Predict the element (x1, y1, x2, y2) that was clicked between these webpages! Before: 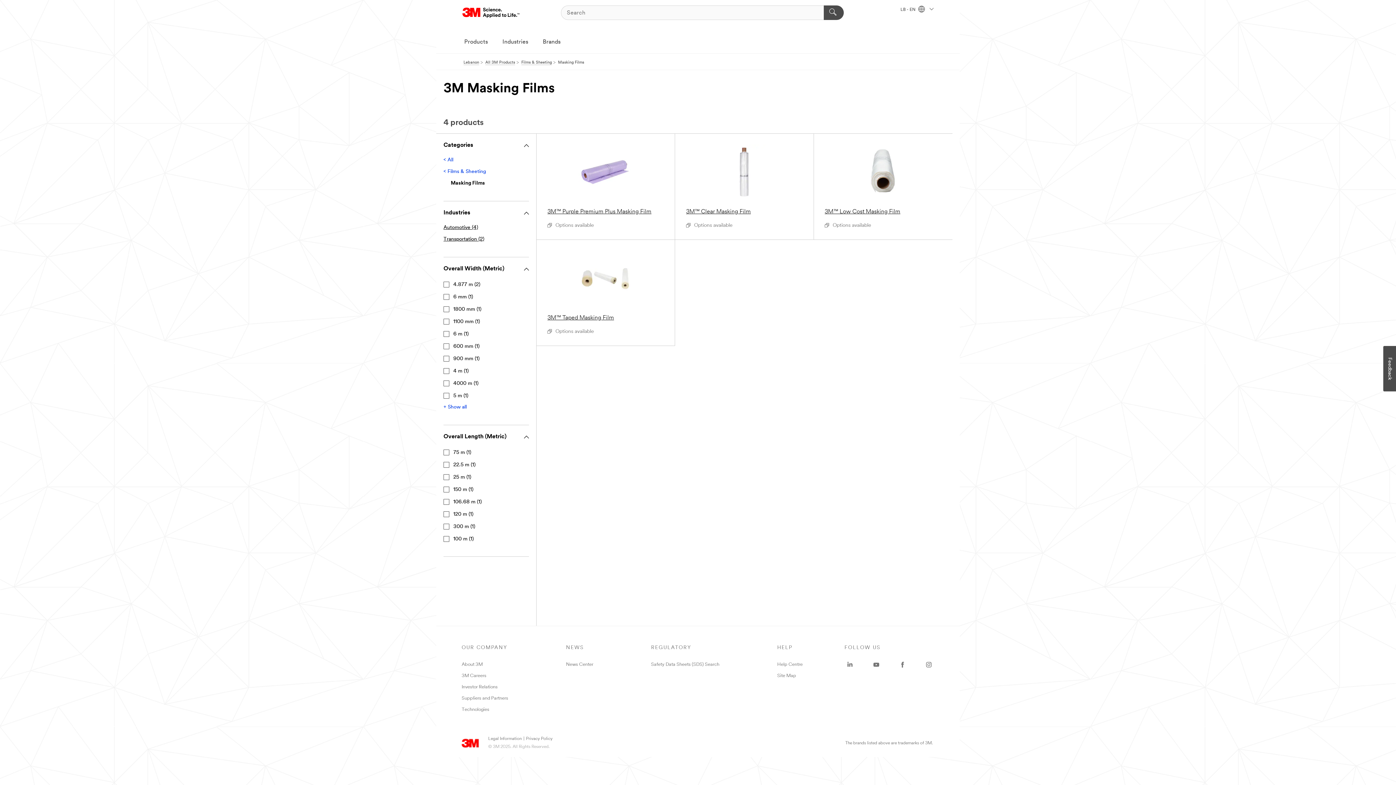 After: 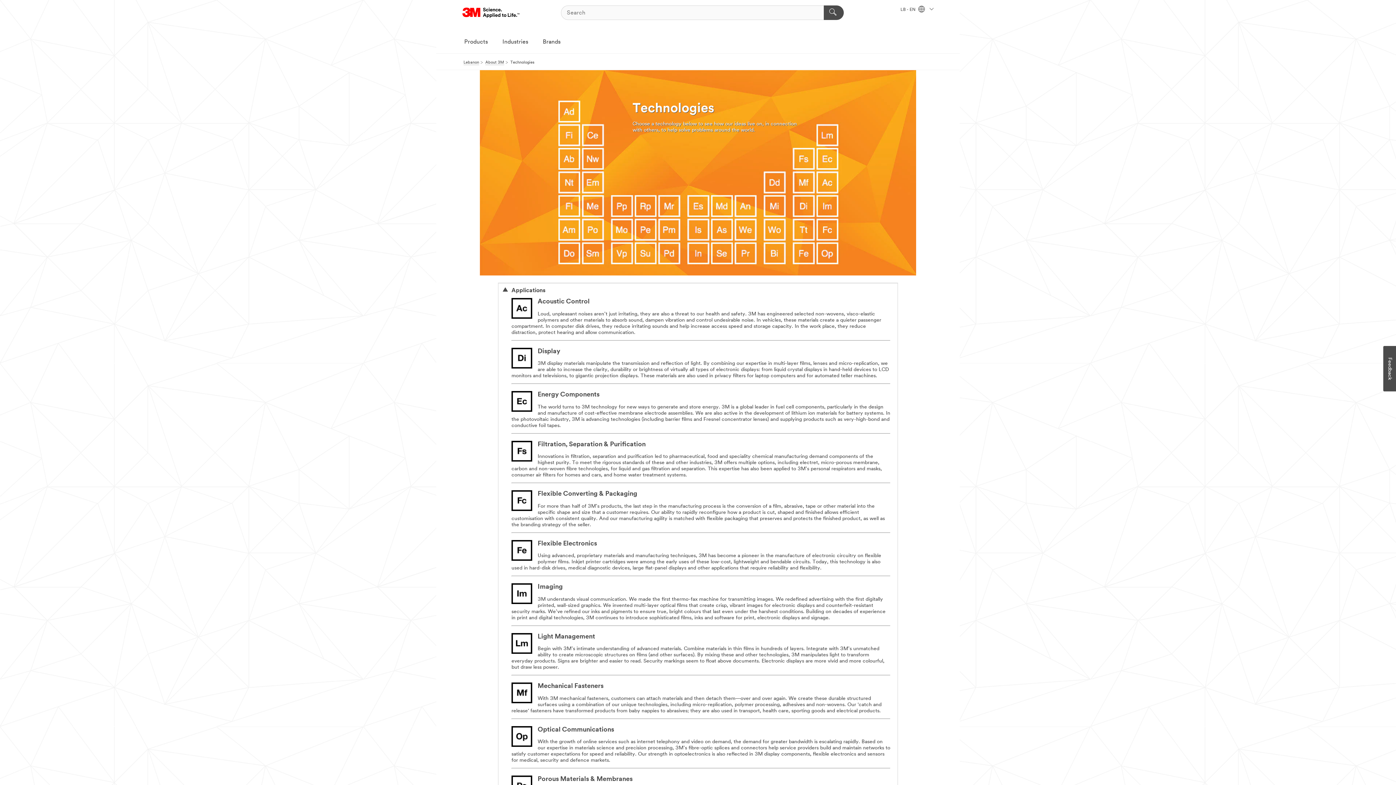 Action: bbox: (461, 707, 489, 712) label: Technologies